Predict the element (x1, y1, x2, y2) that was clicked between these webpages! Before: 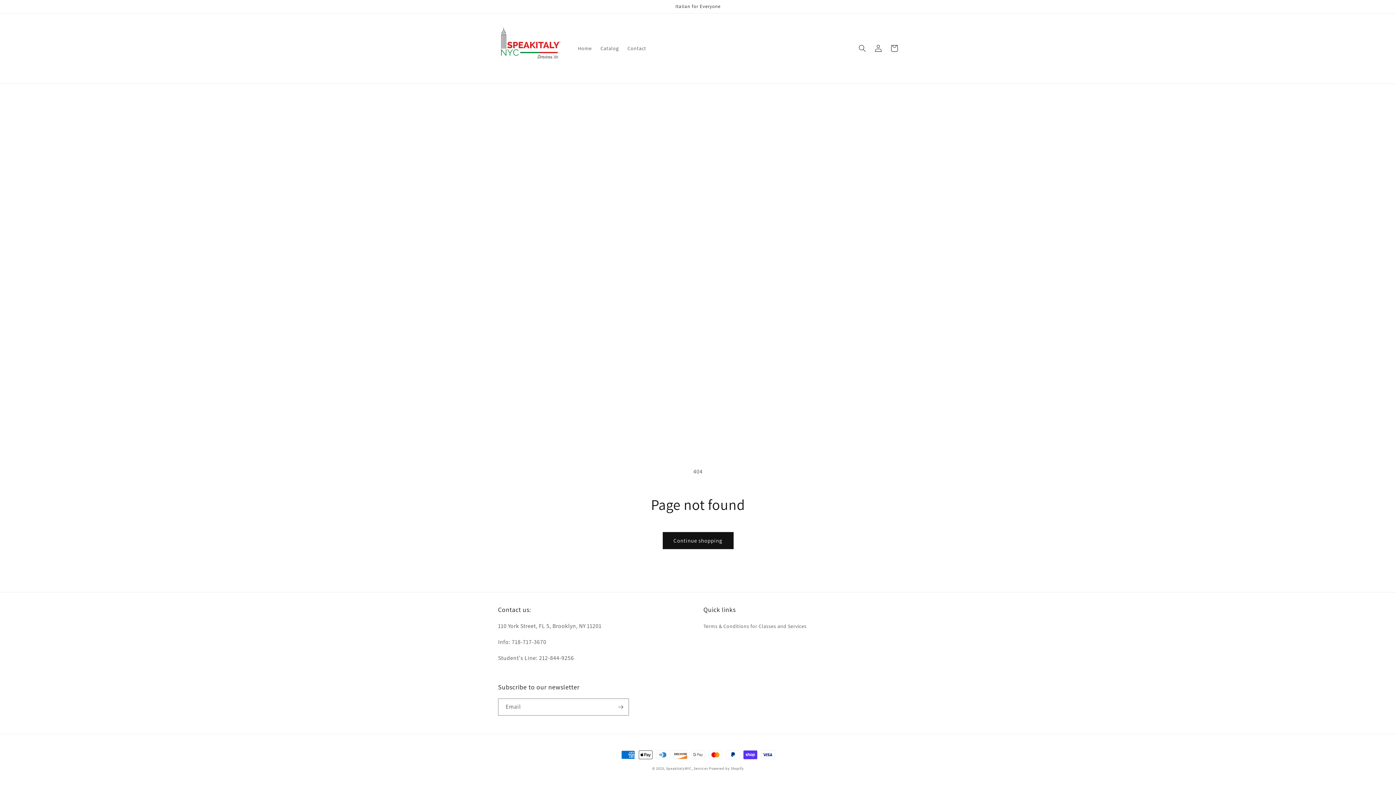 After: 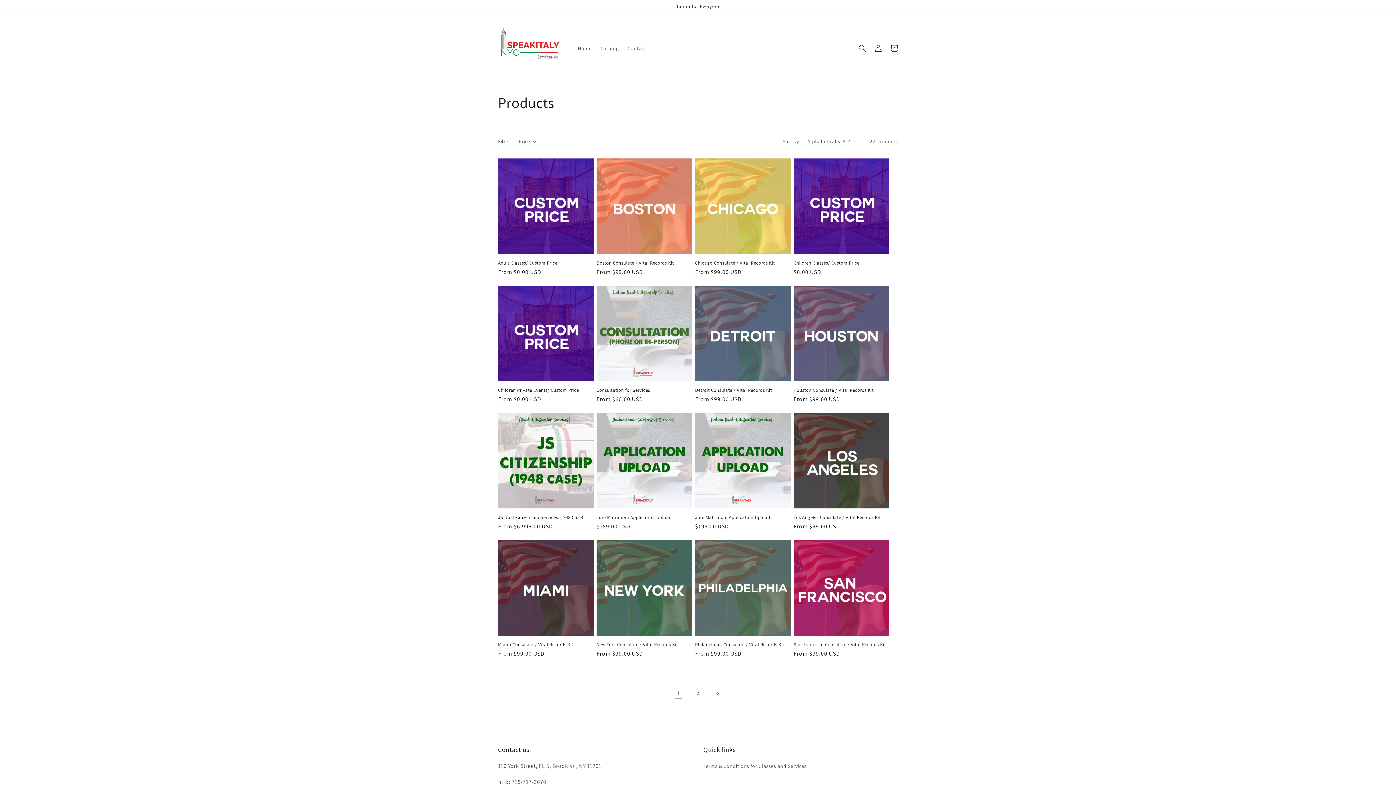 Action: label: Continue shopping bbox: (662, 532, 733, 549)